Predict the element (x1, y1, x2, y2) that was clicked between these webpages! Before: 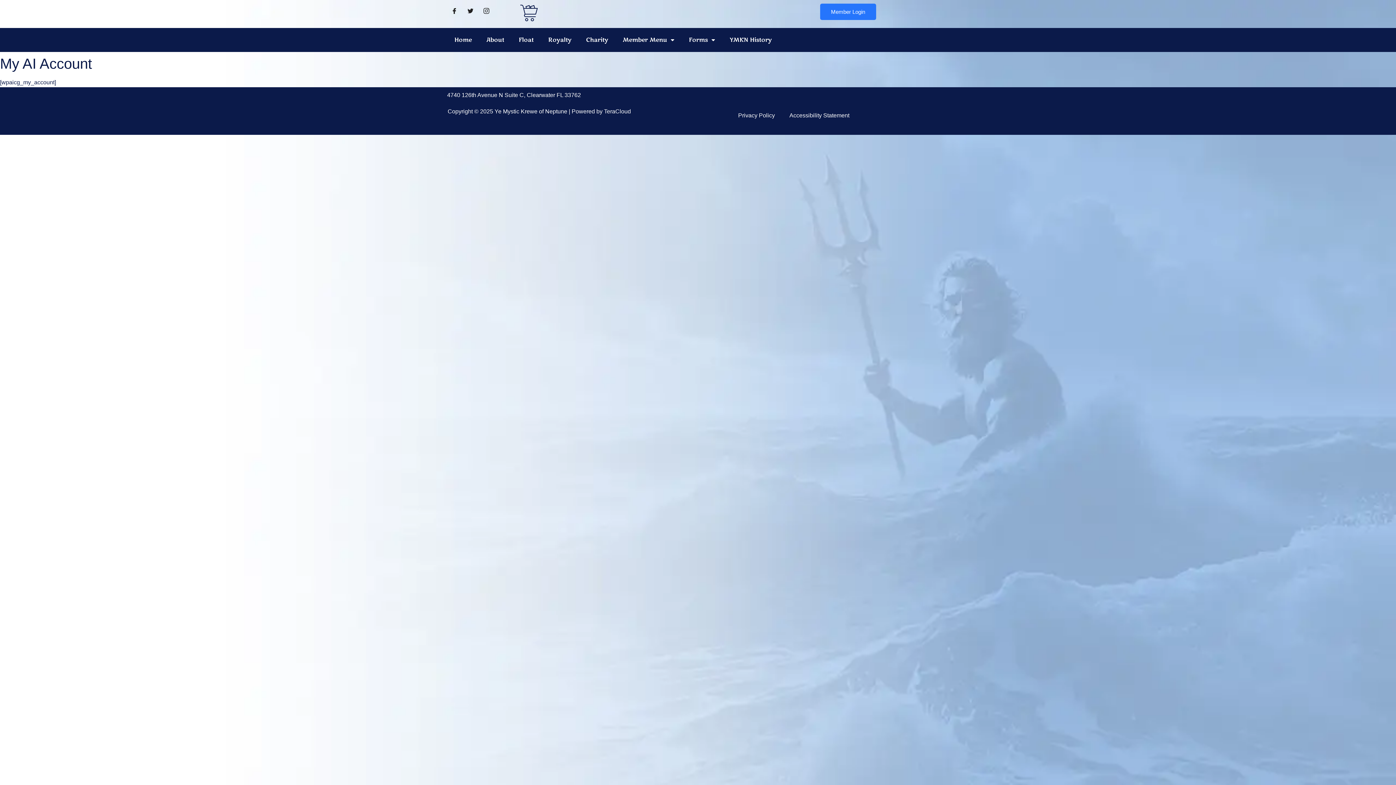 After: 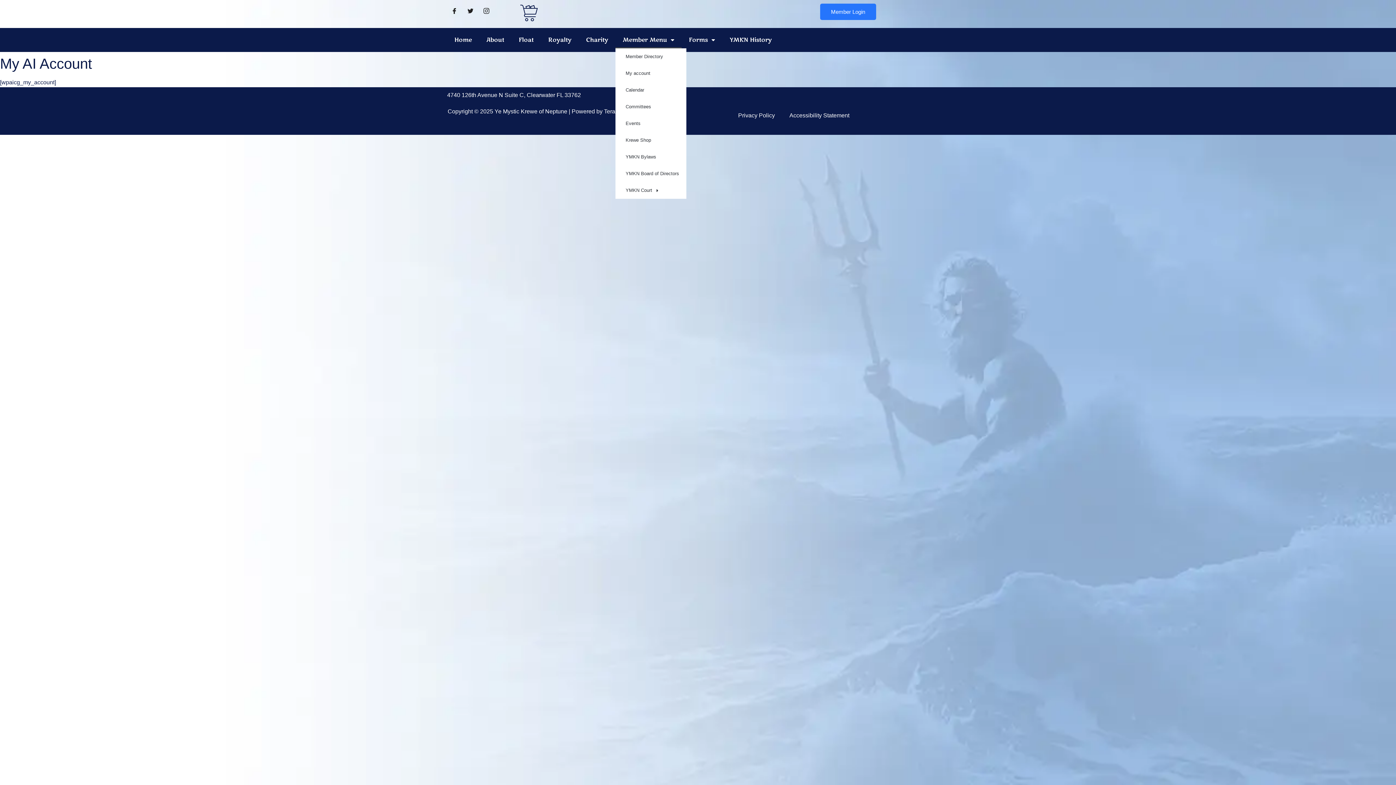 Action: bbox: (615, 31, 681, 48) label: Member Menu